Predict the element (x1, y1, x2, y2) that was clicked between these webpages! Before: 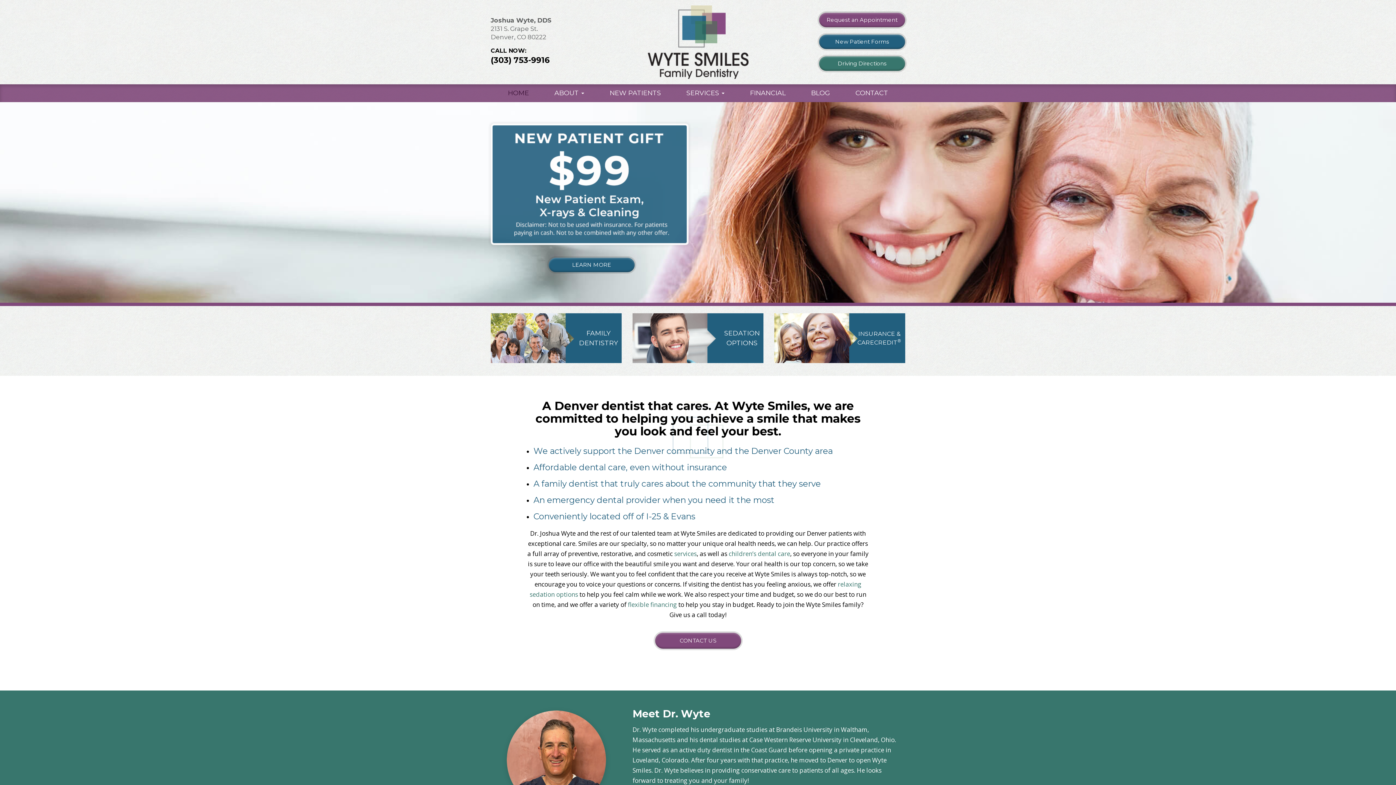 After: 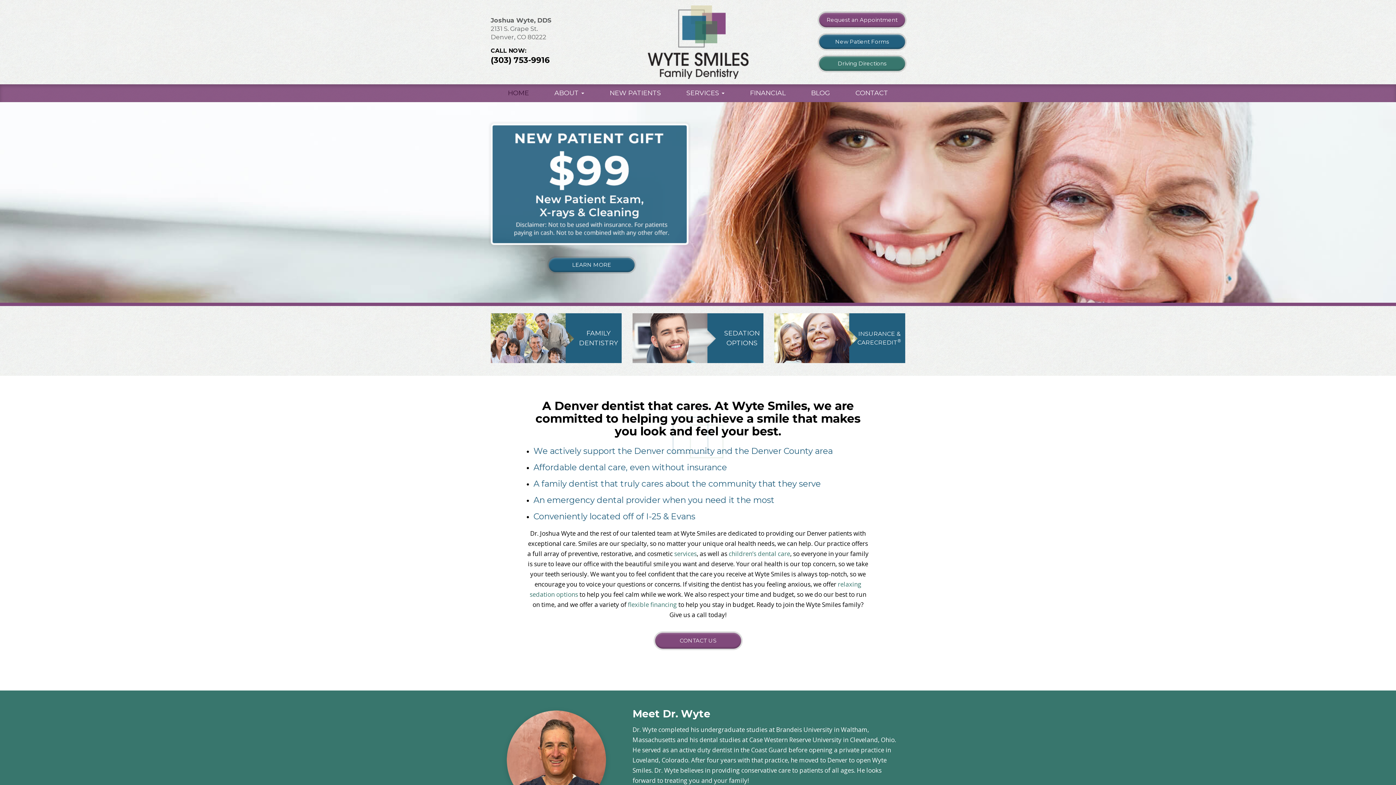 Action: bbox: (495, 84, 541, 102) label: HOME